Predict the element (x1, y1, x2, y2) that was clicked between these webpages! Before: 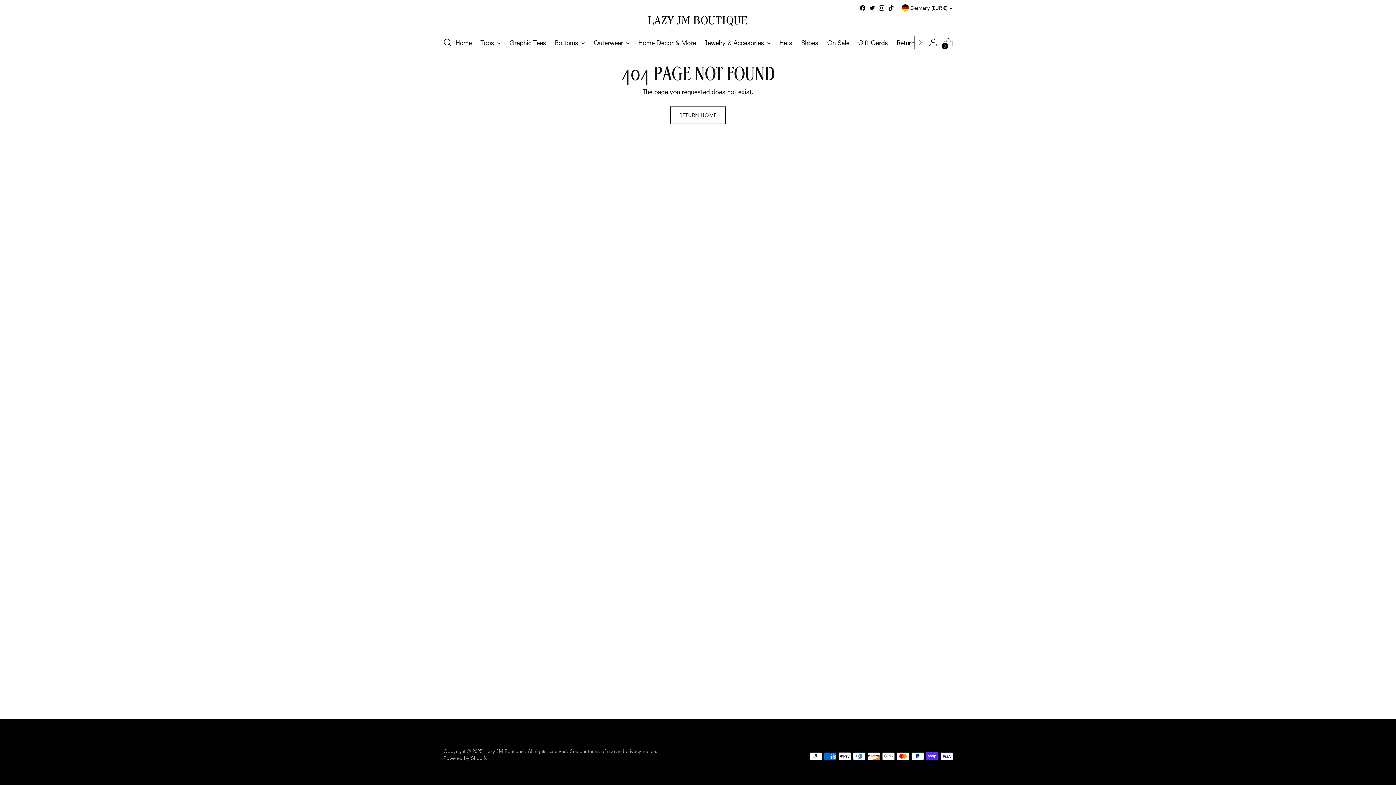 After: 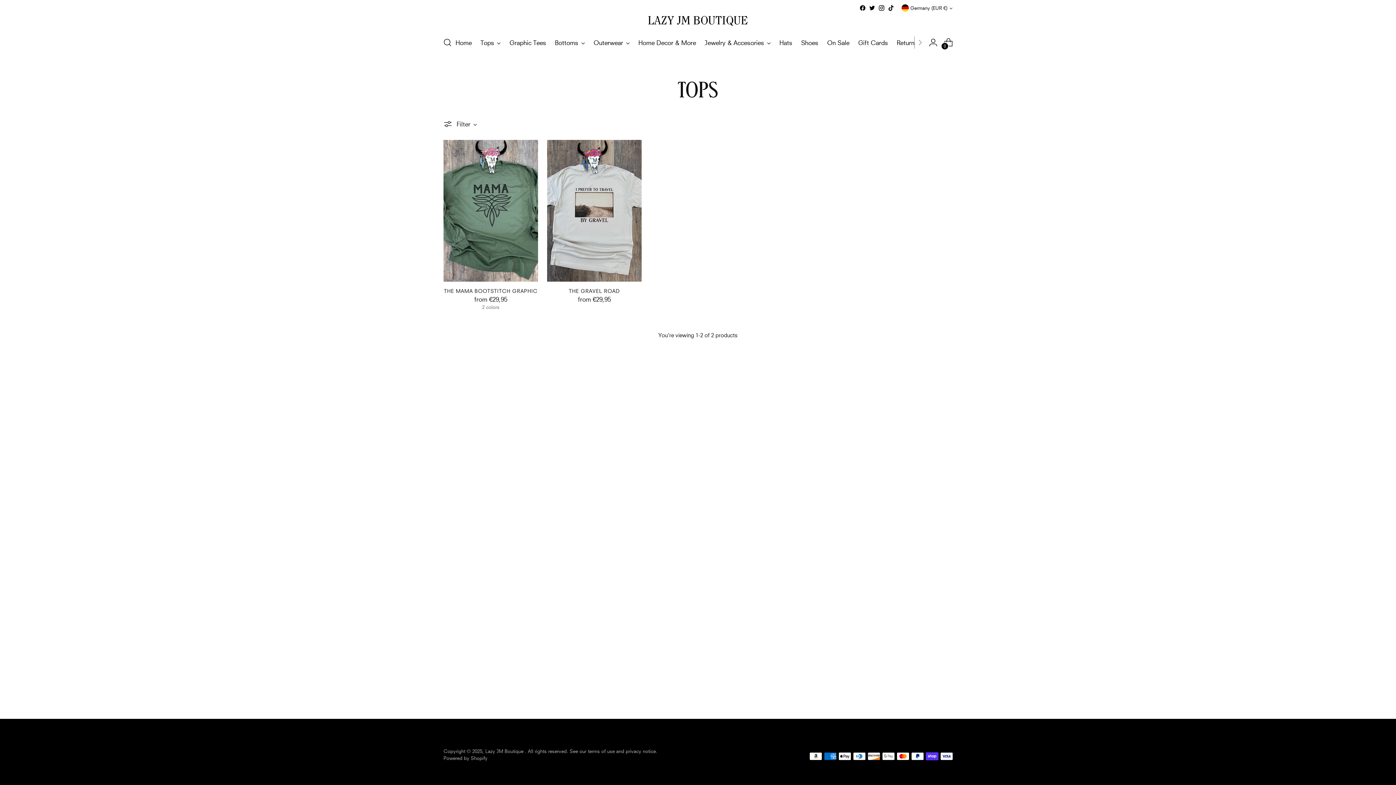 Action: label: Tops bbox: (480, 34, 500, 50)